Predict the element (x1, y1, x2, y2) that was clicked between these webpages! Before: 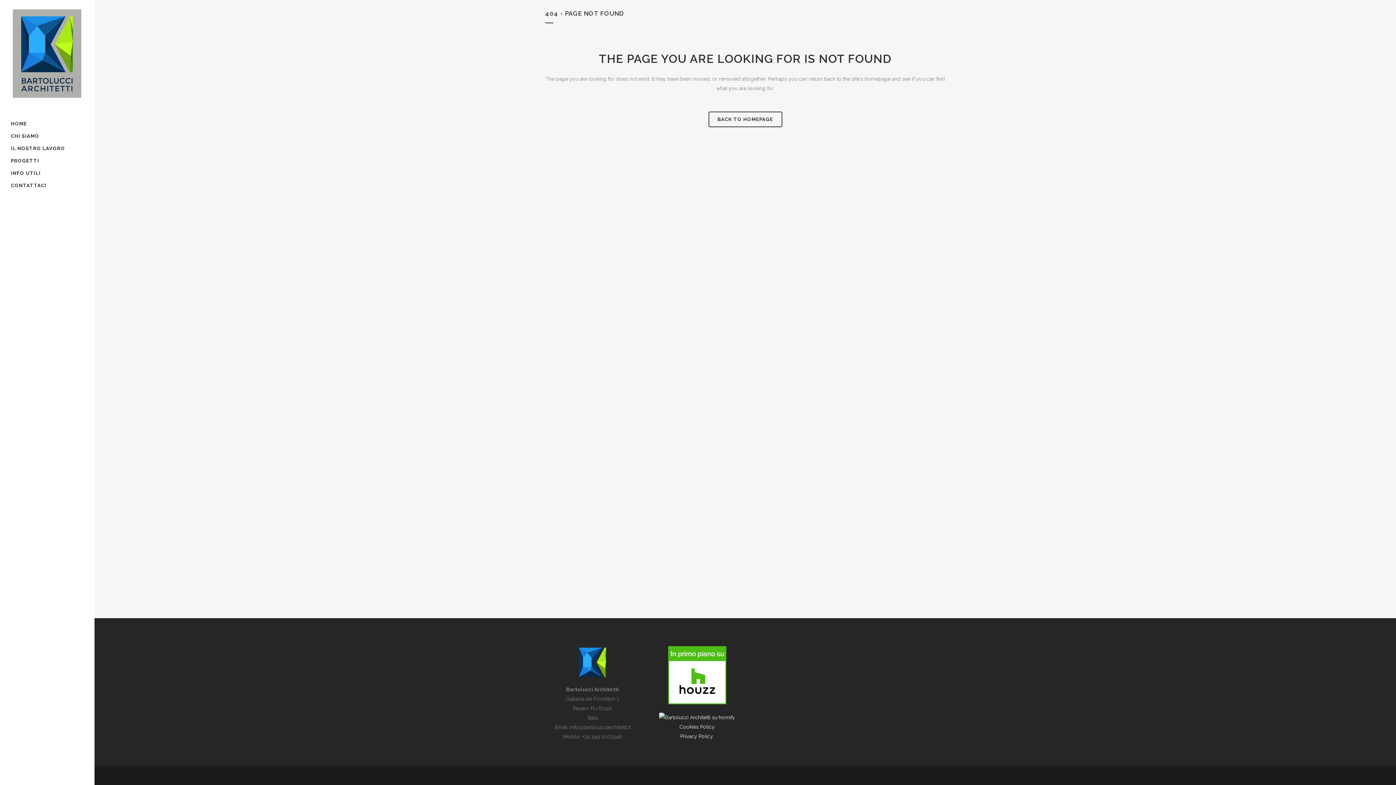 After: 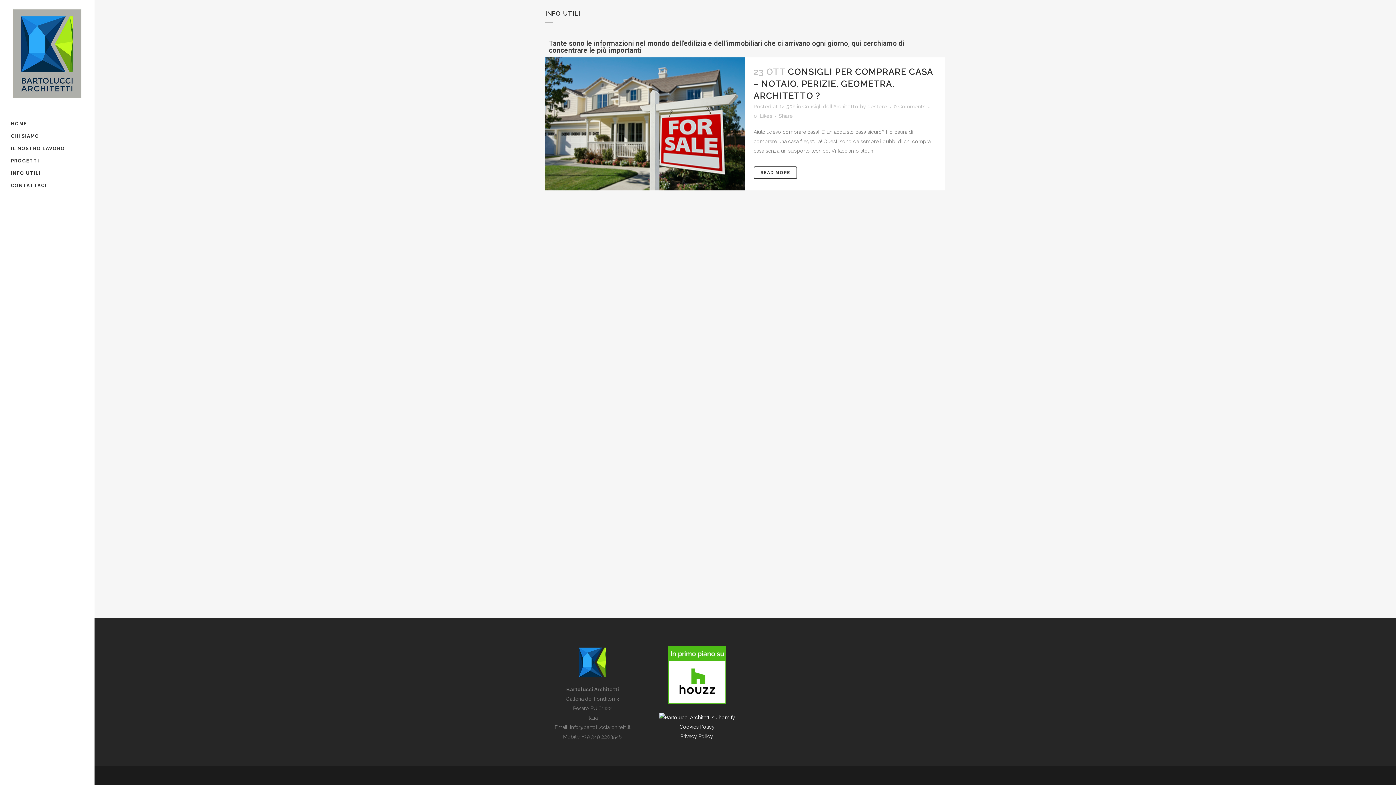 Action: bbox: (10, 167, 83, 179) label: INFO UTILI